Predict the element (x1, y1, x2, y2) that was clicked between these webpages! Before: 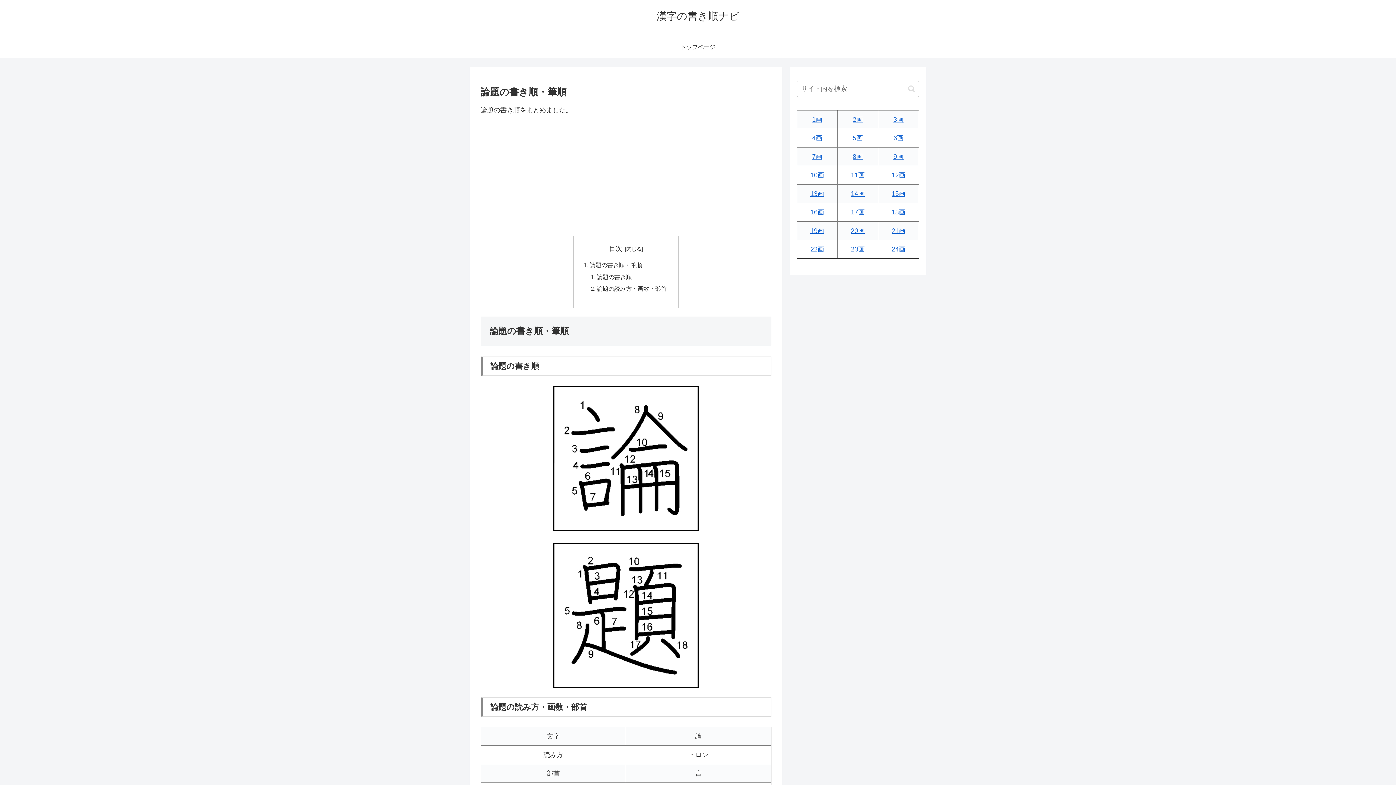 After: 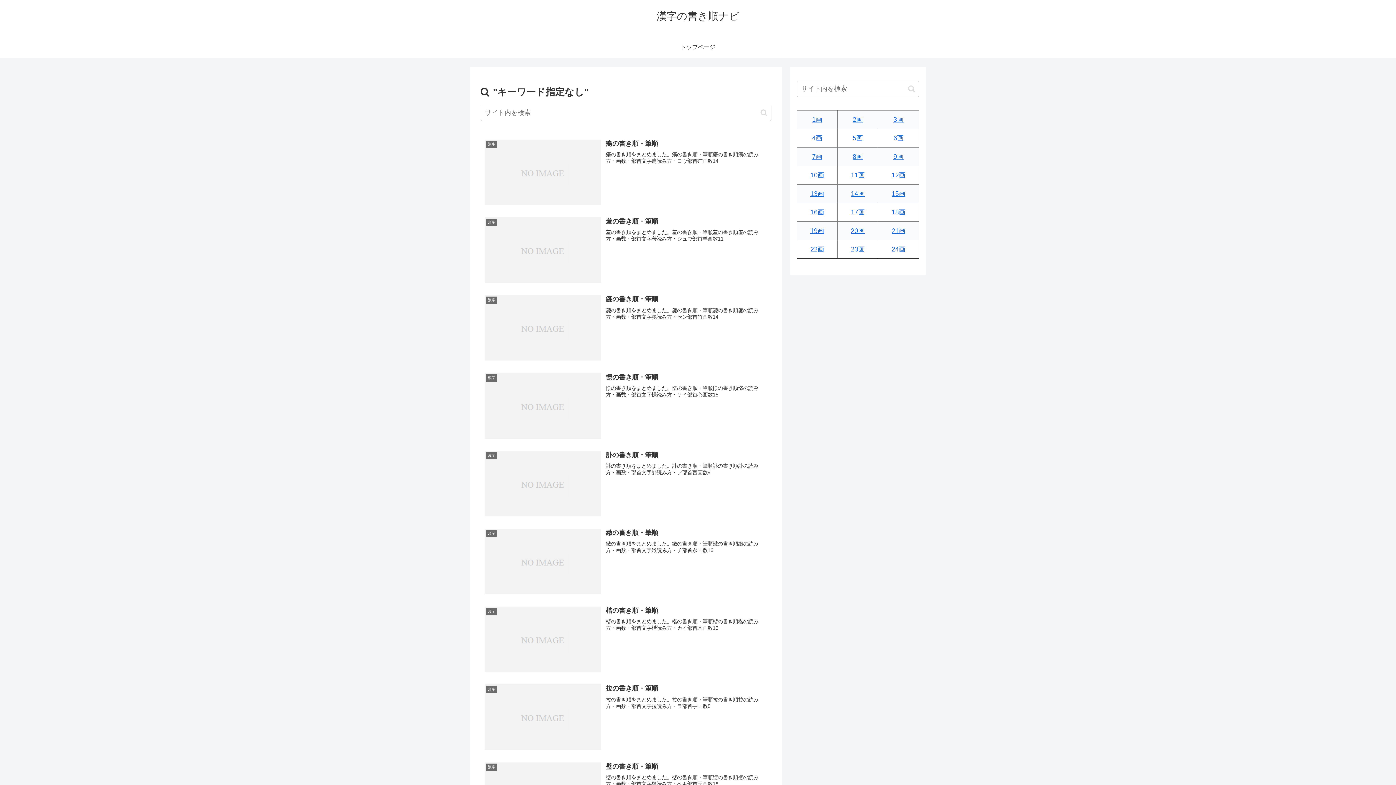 Action: label: button bbox: (905, 84, 918, 92)